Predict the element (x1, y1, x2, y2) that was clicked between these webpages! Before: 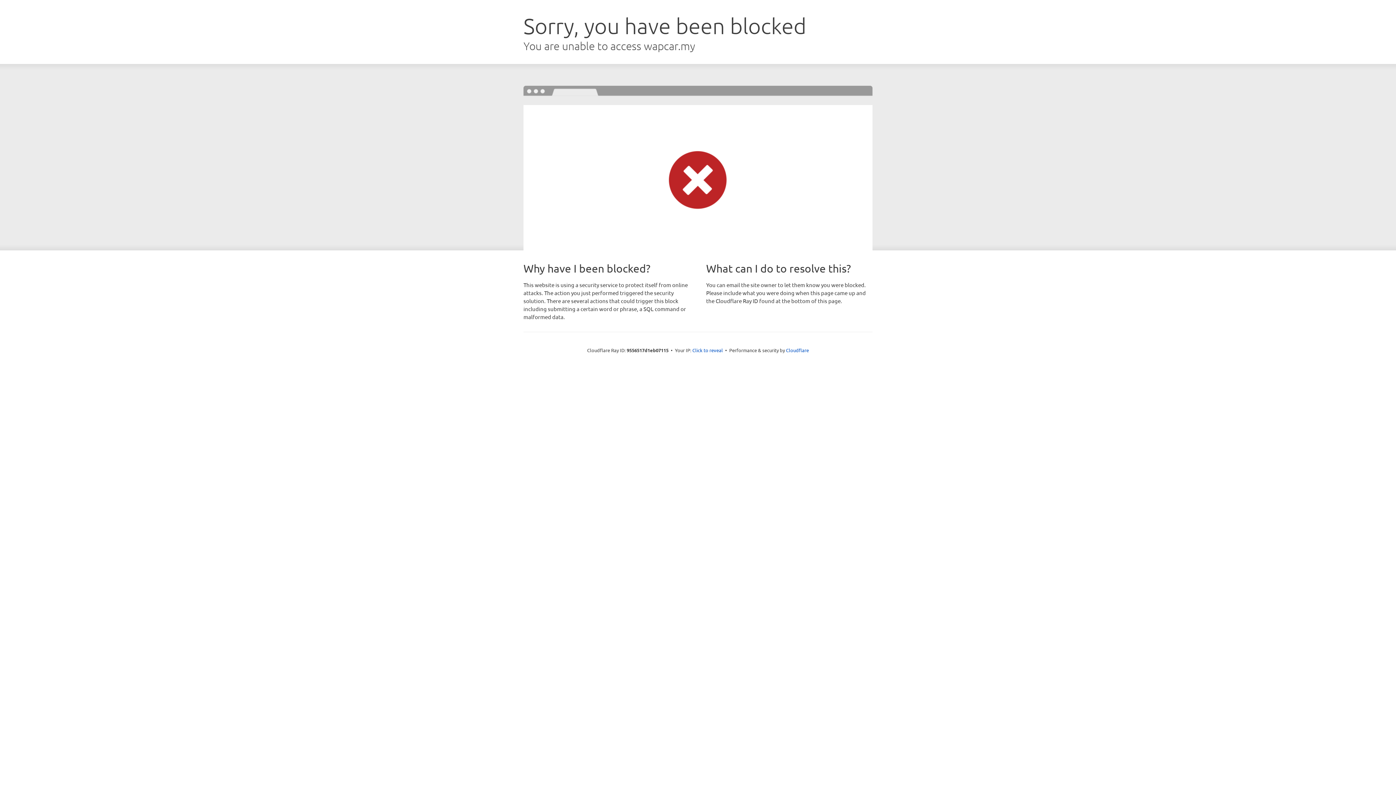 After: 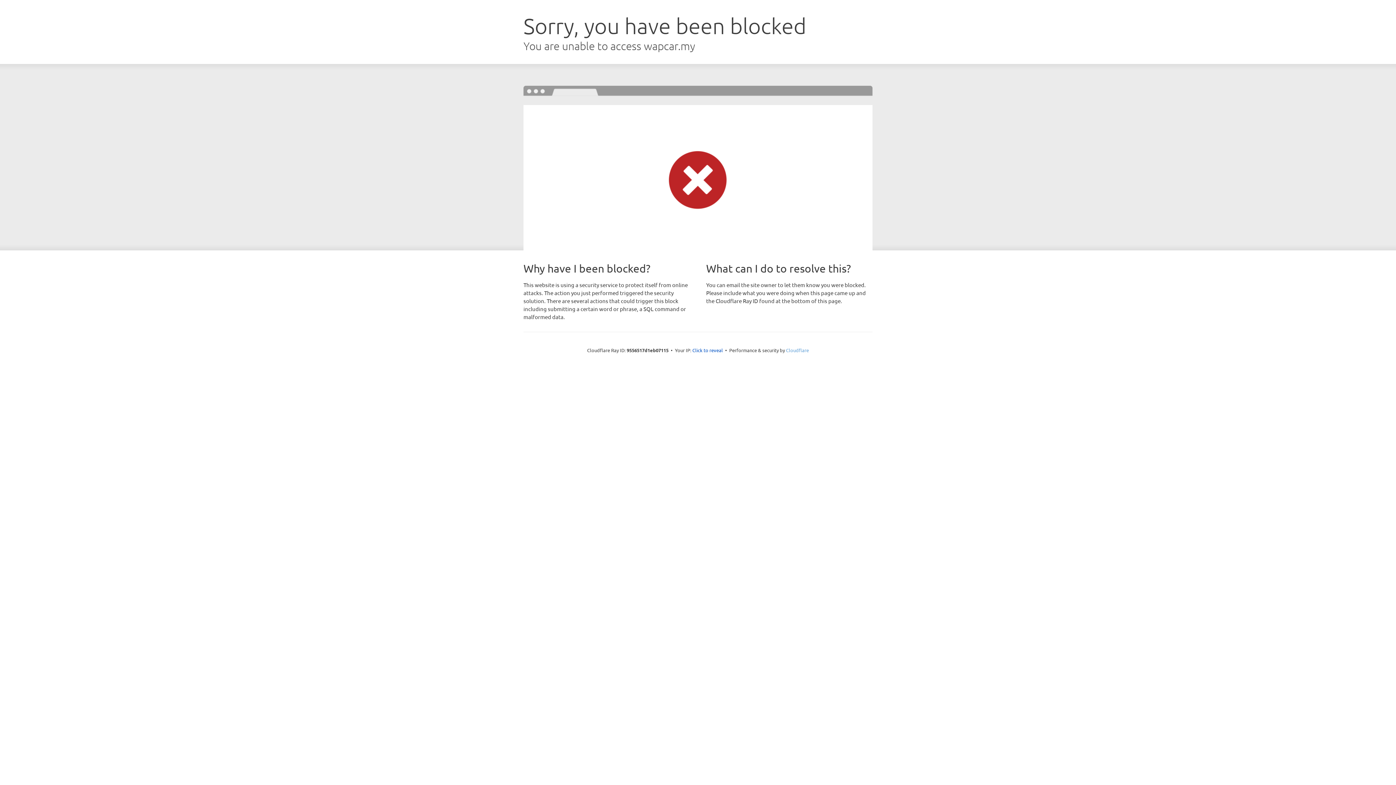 Action: bbox: (786, 347, 809, 353) label: Cloudflare